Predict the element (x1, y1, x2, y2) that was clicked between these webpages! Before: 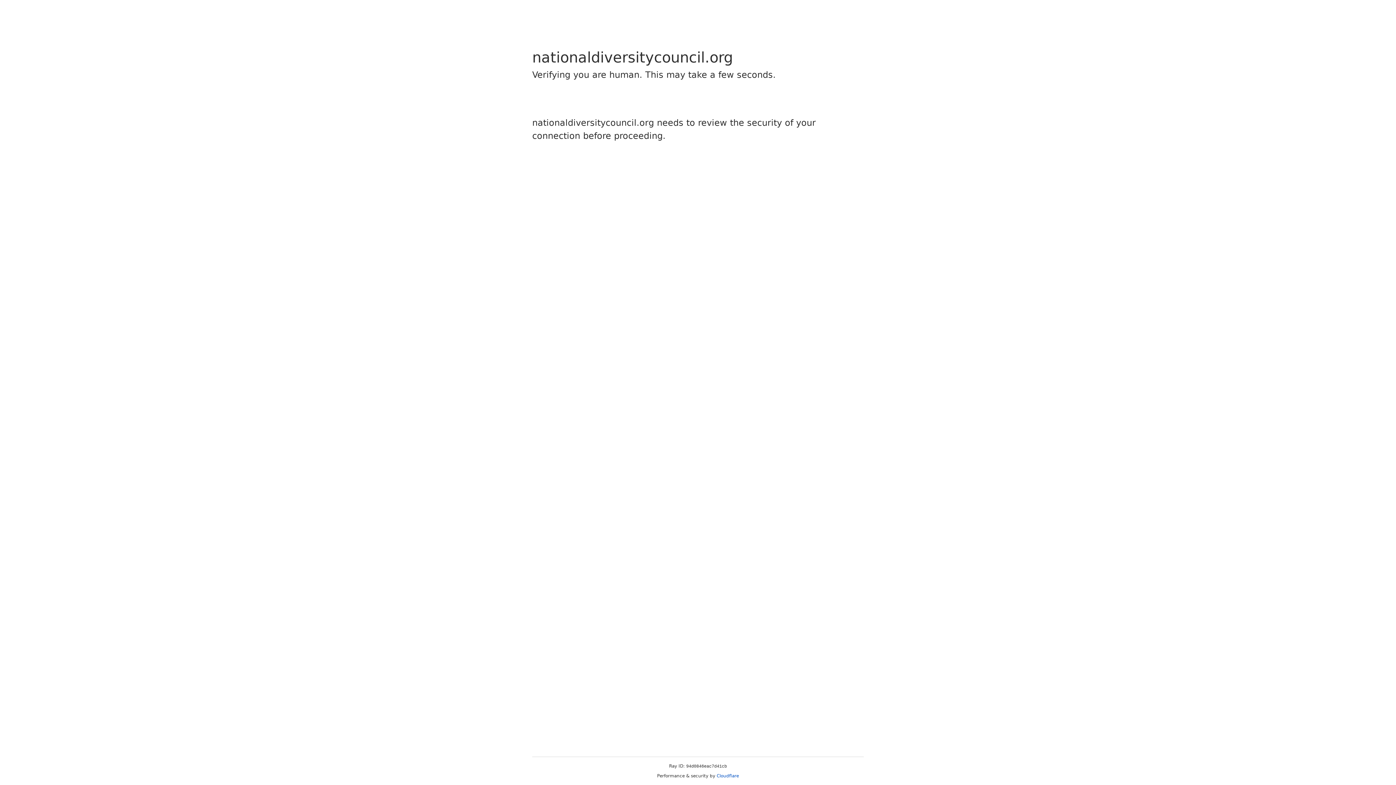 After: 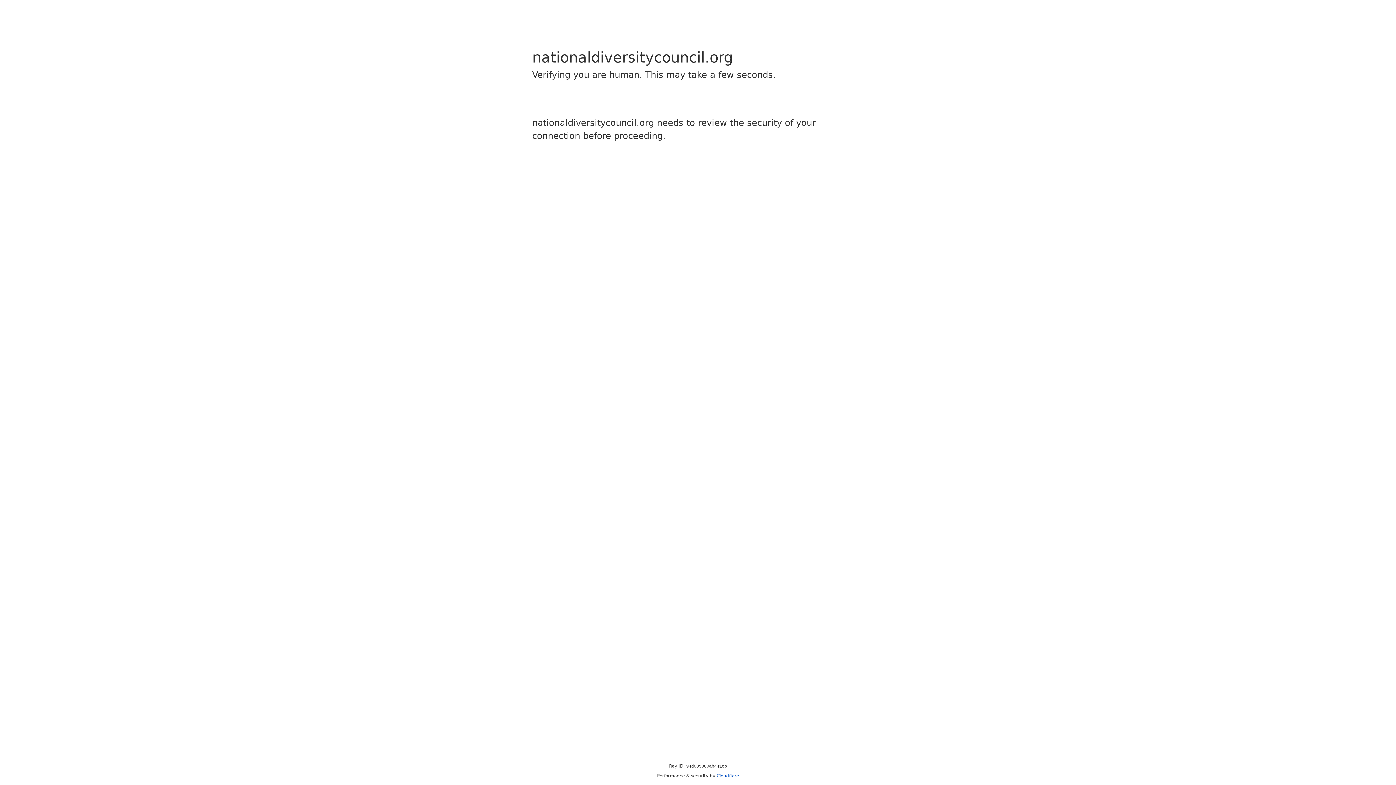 Action: bbox: (716, 773, 739, 778) label: Cloudflare